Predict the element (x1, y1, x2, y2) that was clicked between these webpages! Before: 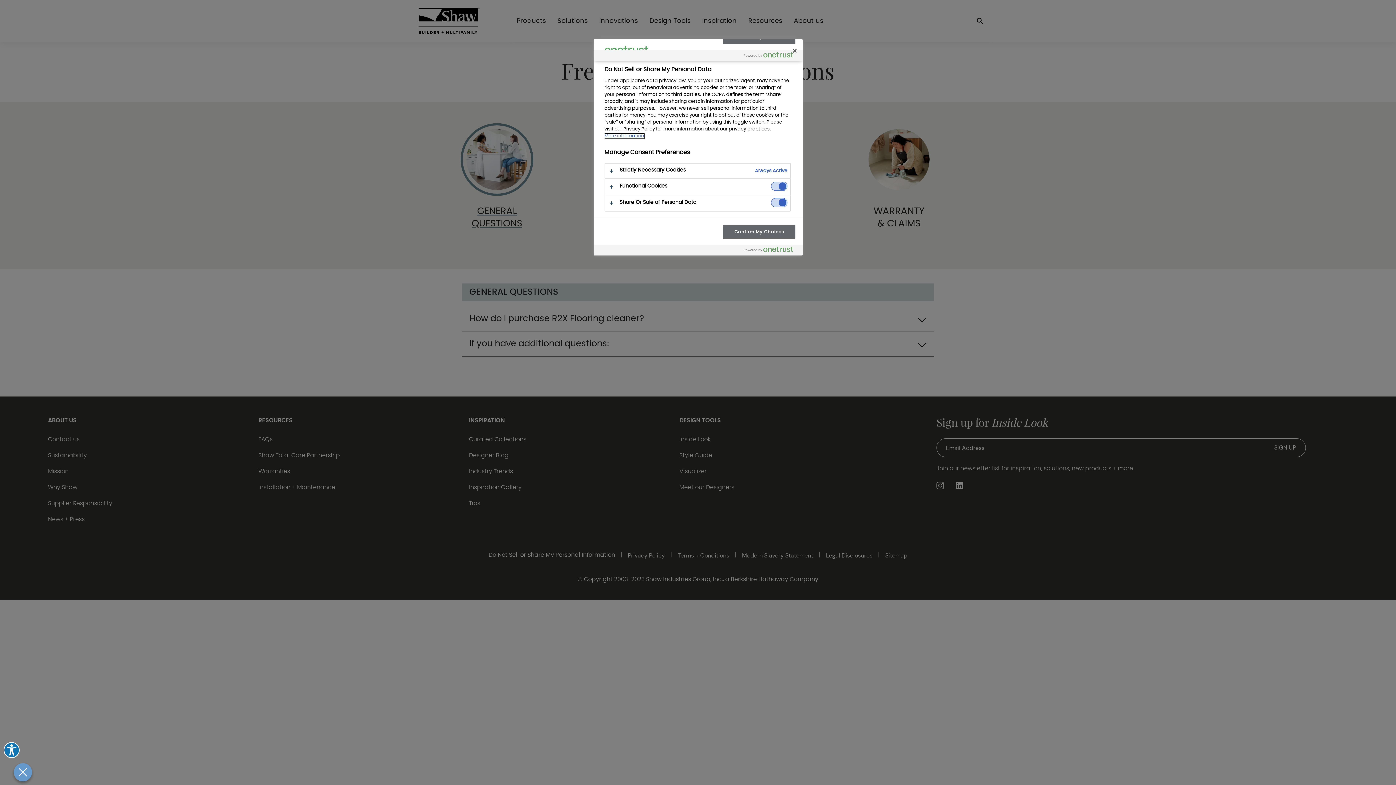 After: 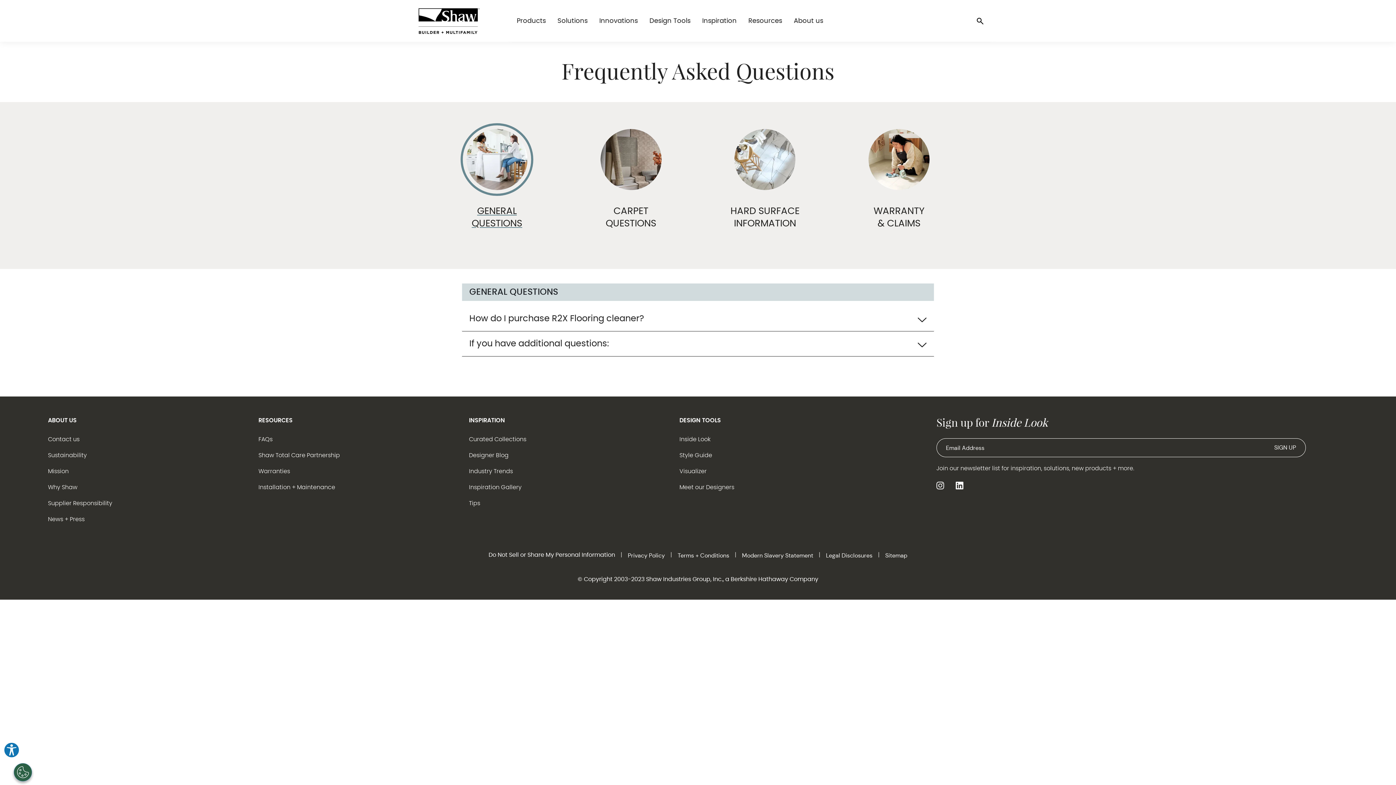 Action: bbox: (786, 42, 802, 58) label: Close